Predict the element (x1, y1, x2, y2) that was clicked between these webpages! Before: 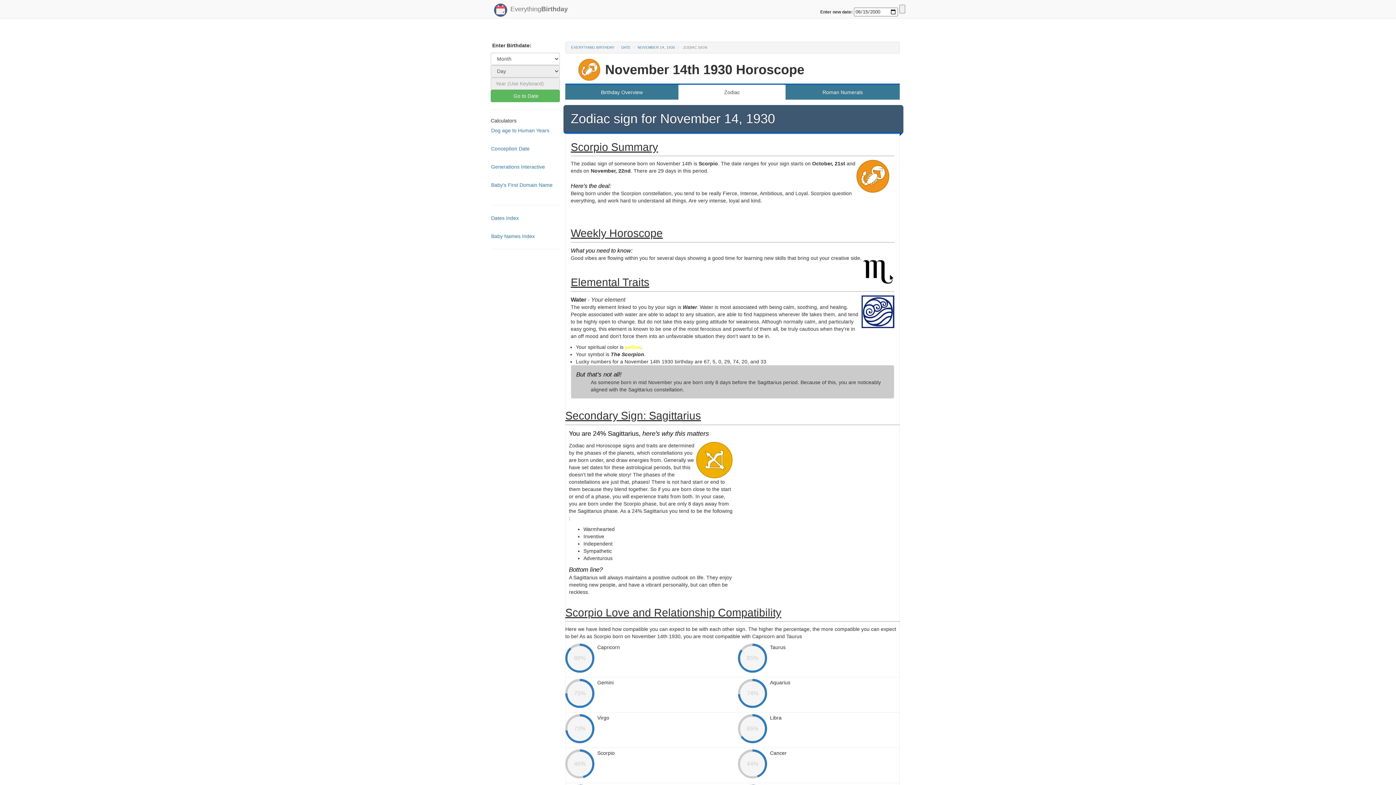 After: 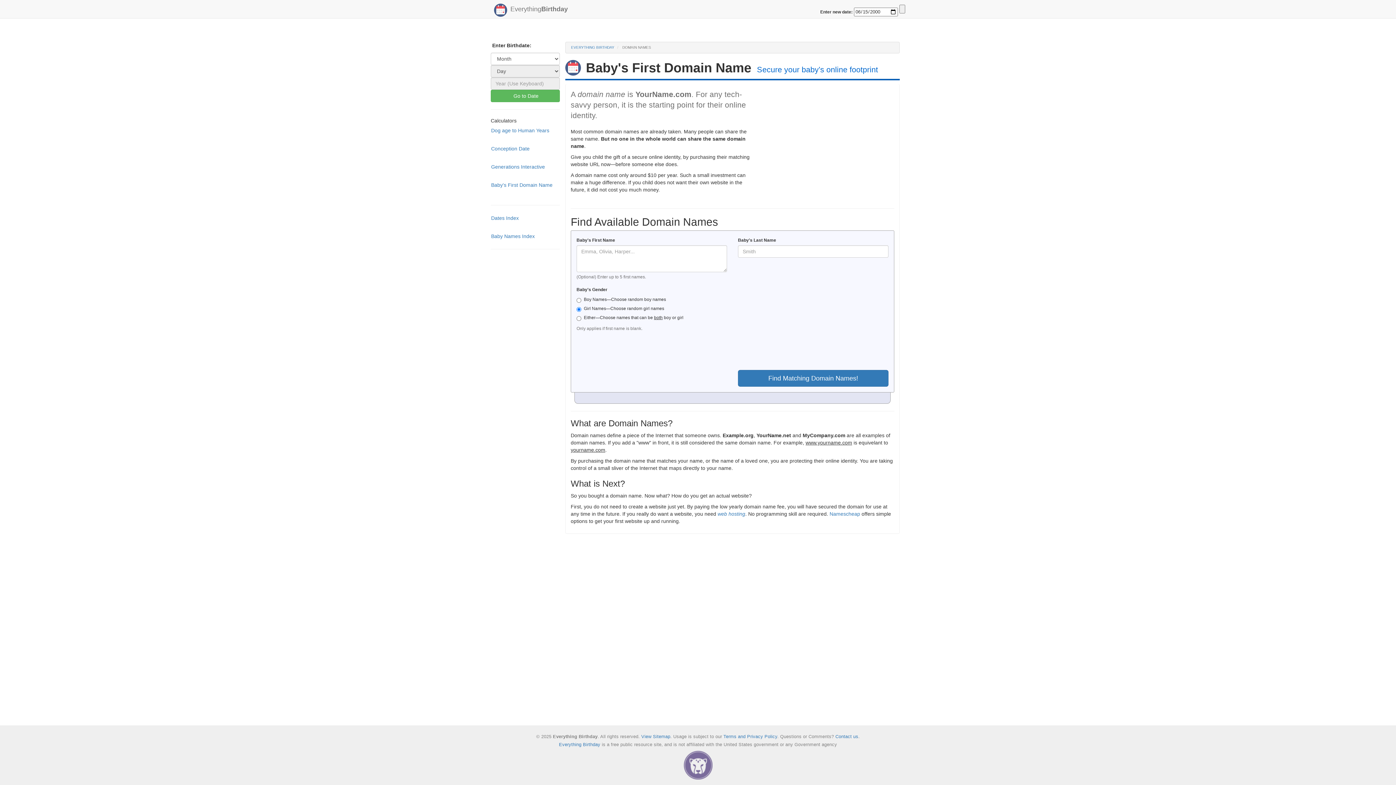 Action: bbox: (490, 179, 560, 190) label: Baby's First Domain Name